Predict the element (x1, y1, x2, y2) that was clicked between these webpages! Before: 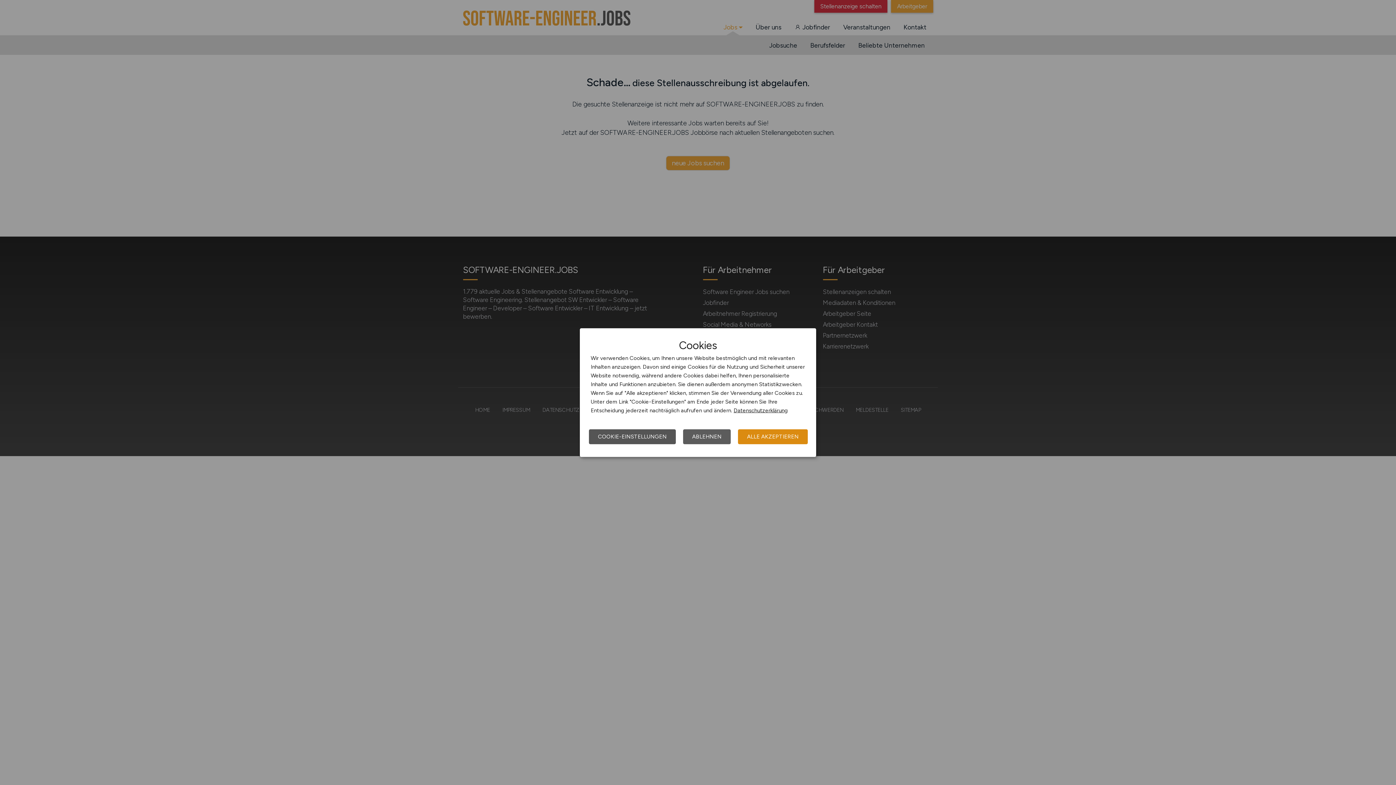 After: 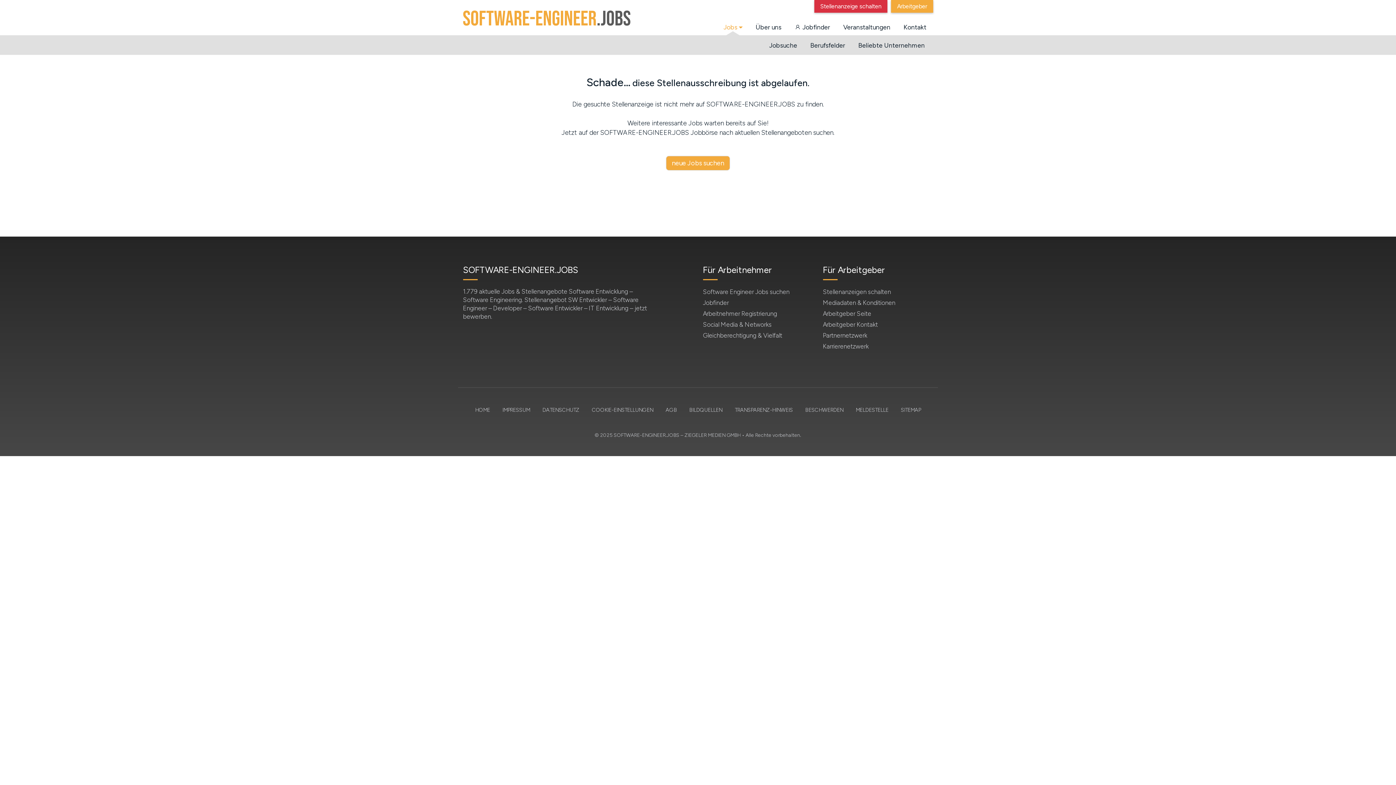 Action: label: ABLEHNEN bbox: (683, 429, 730, 444)